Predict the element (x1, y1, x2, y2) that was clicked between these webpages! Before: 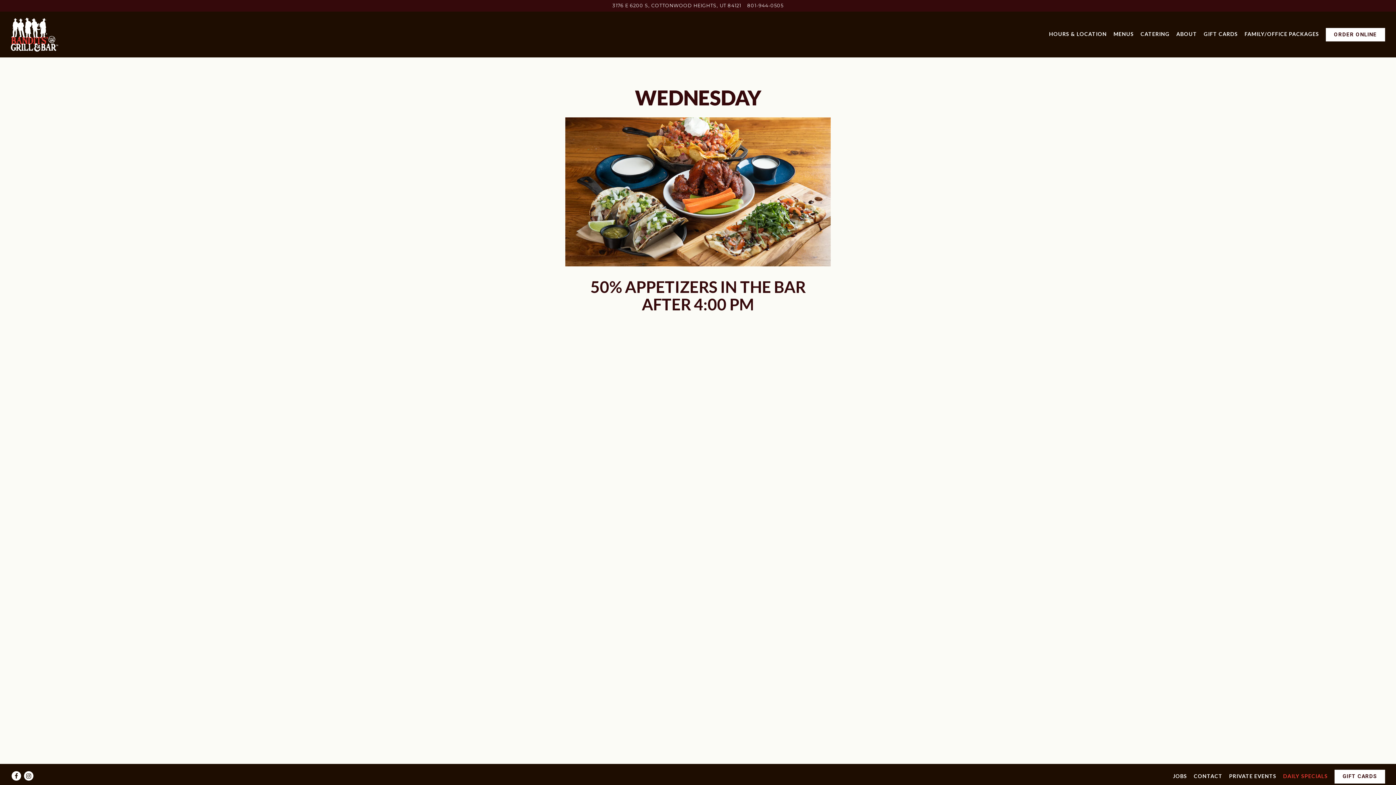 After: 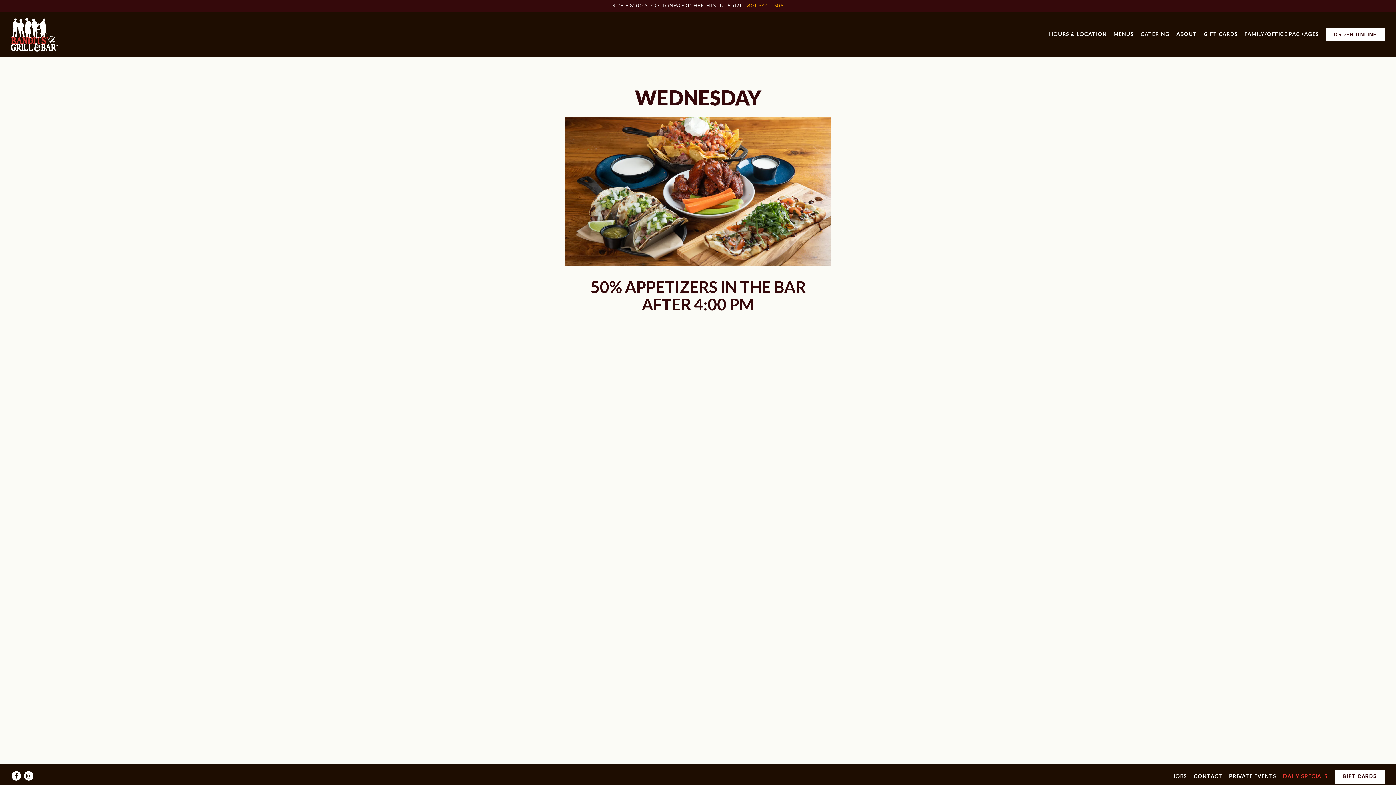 Action: label: 801-944-0505 bbox: (747, 2, 783, 9)